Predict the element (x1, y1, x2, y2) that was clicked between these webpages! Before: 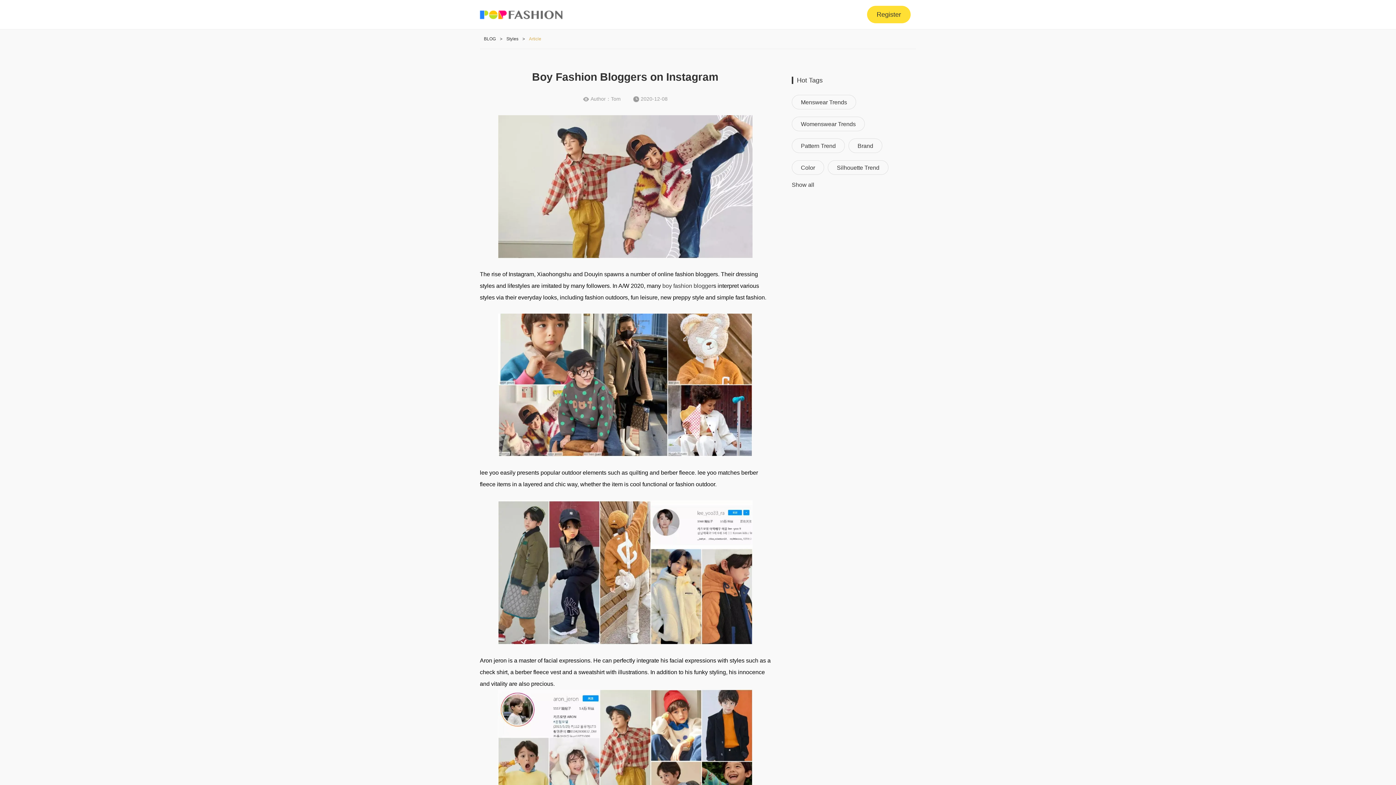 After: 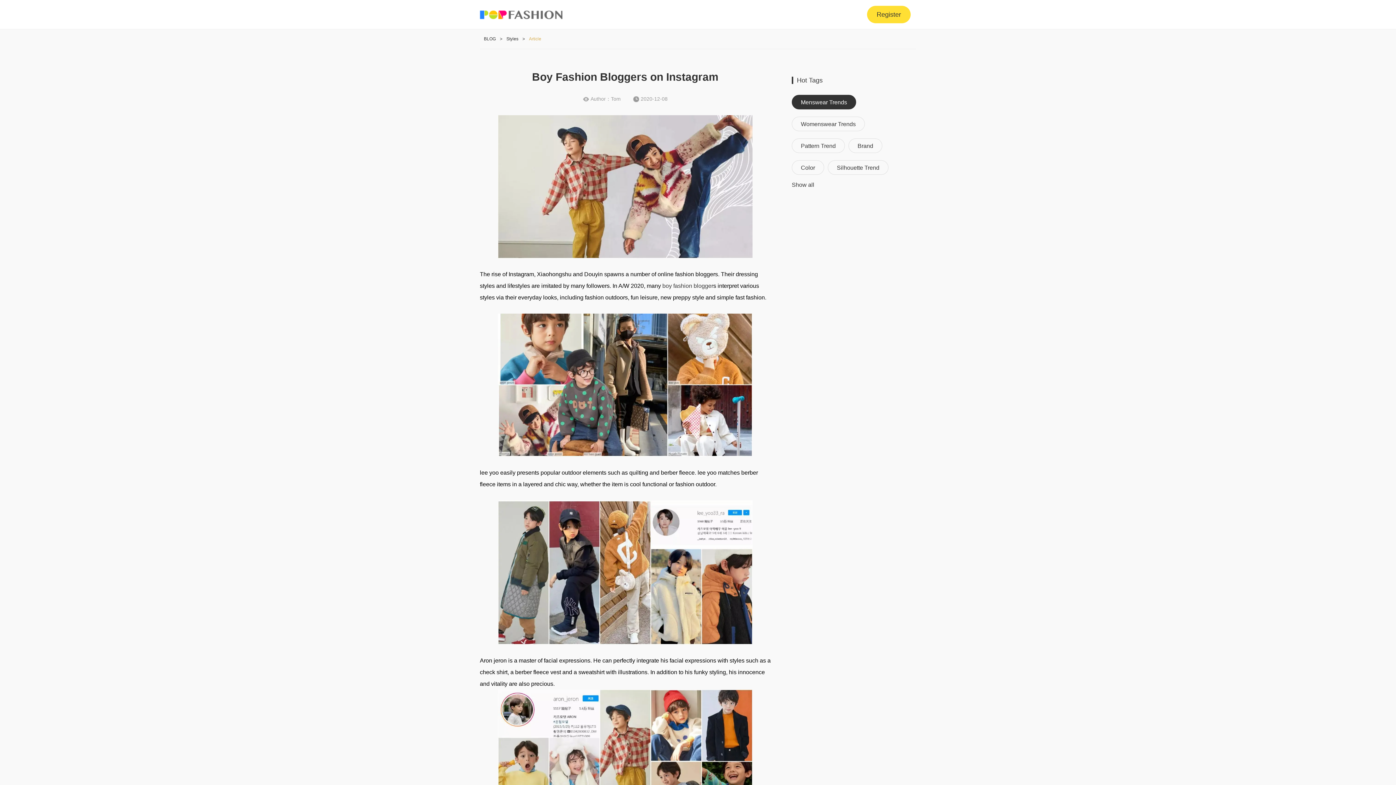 Action: bbox: (792, 94, 856, 109) label: Menswear Trends